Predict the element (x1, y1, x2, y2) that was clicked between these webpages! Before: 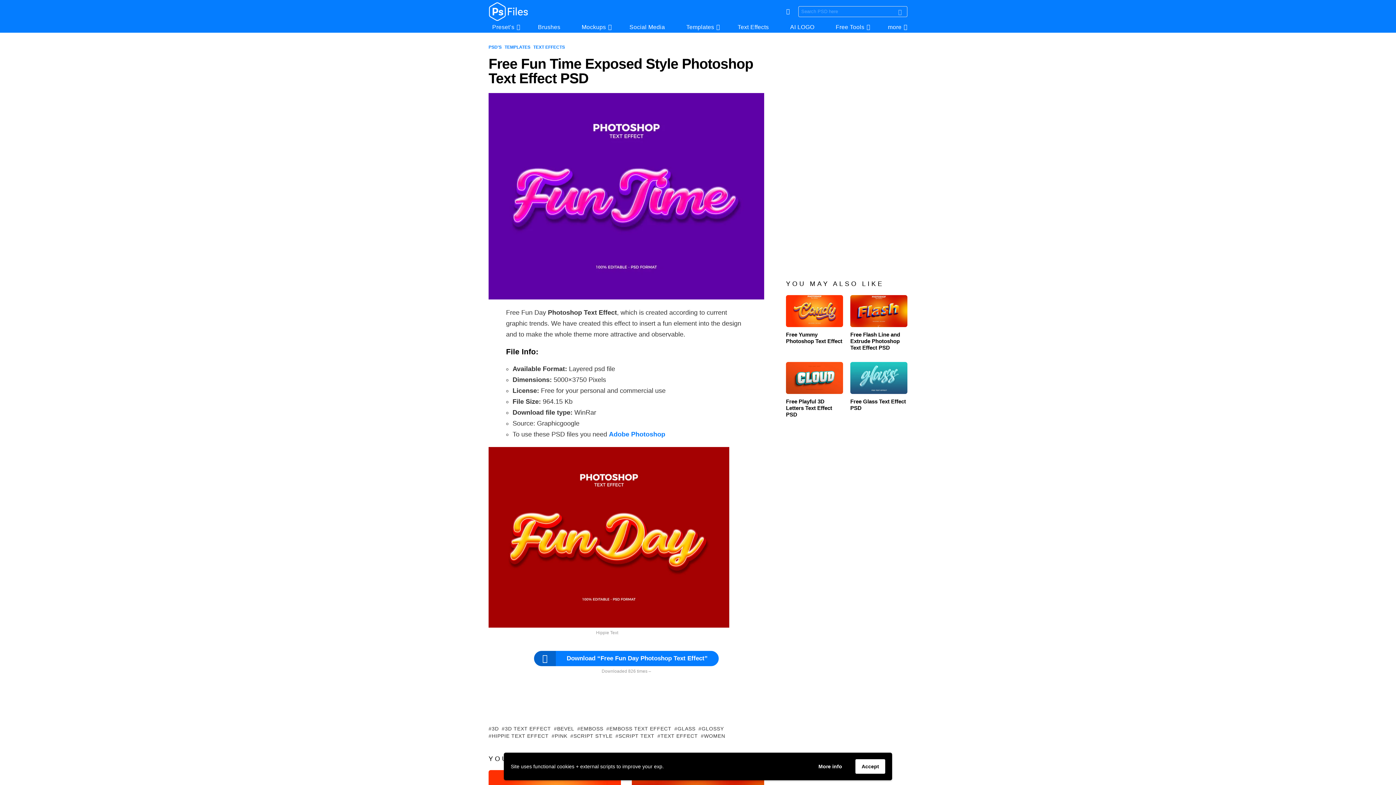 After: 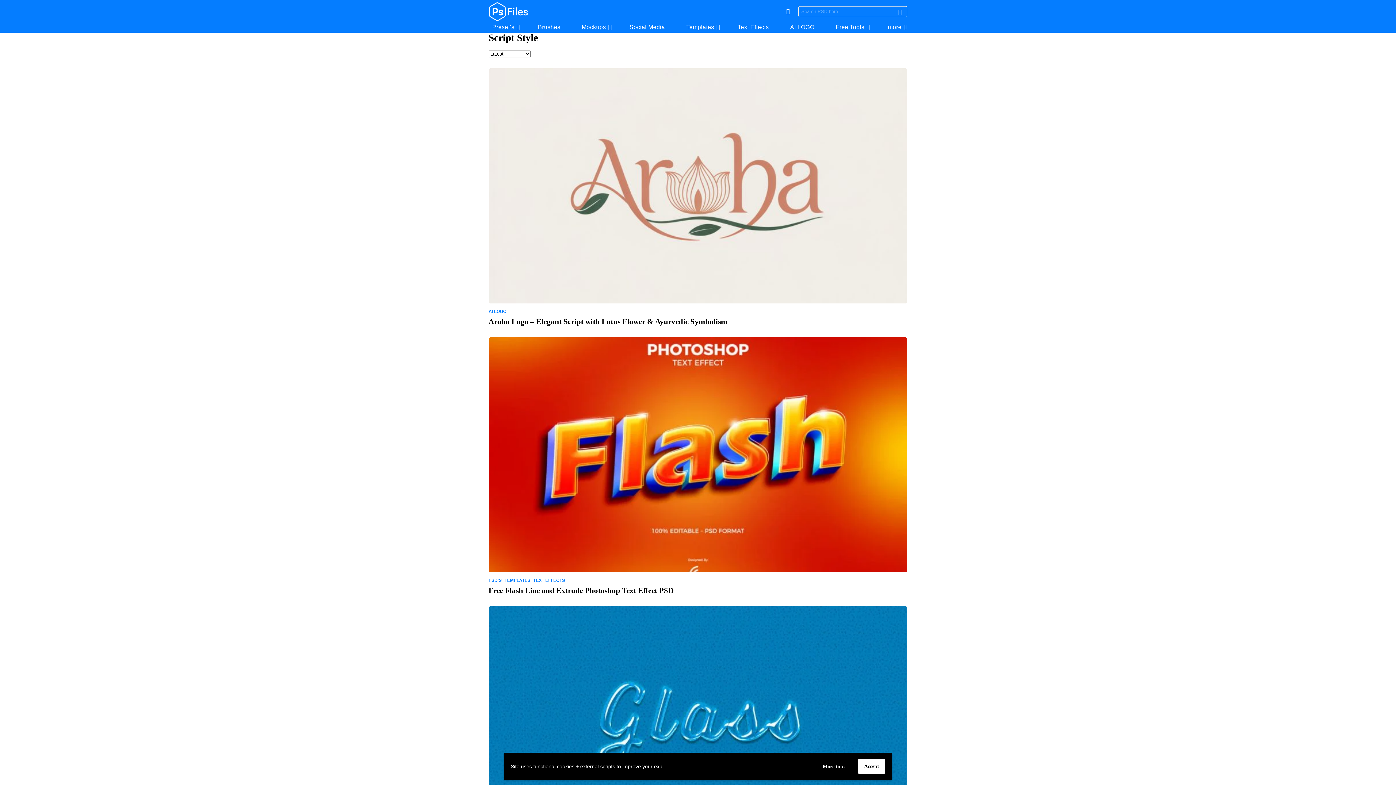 Action: label: SCRIPT STYLE bbox: (570, 732, 612, 740)